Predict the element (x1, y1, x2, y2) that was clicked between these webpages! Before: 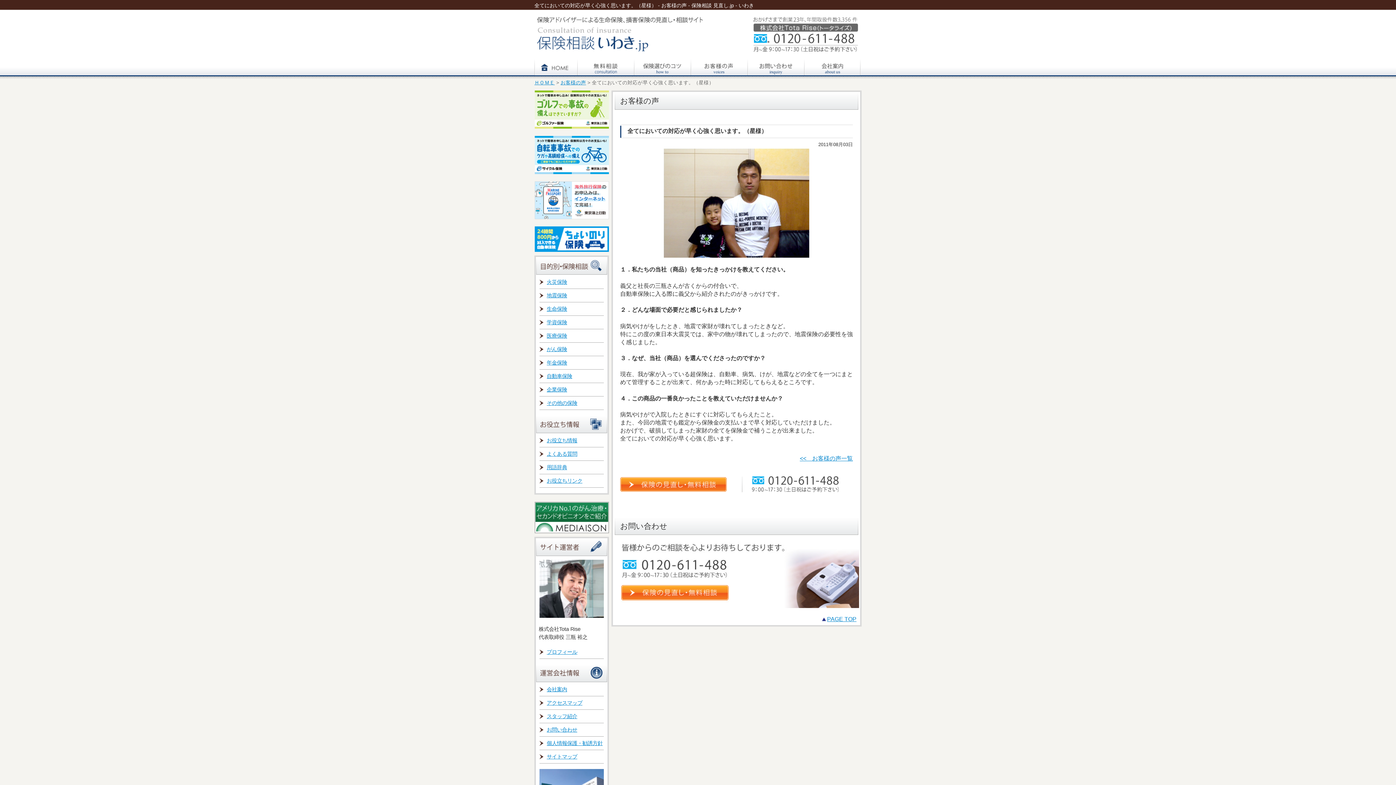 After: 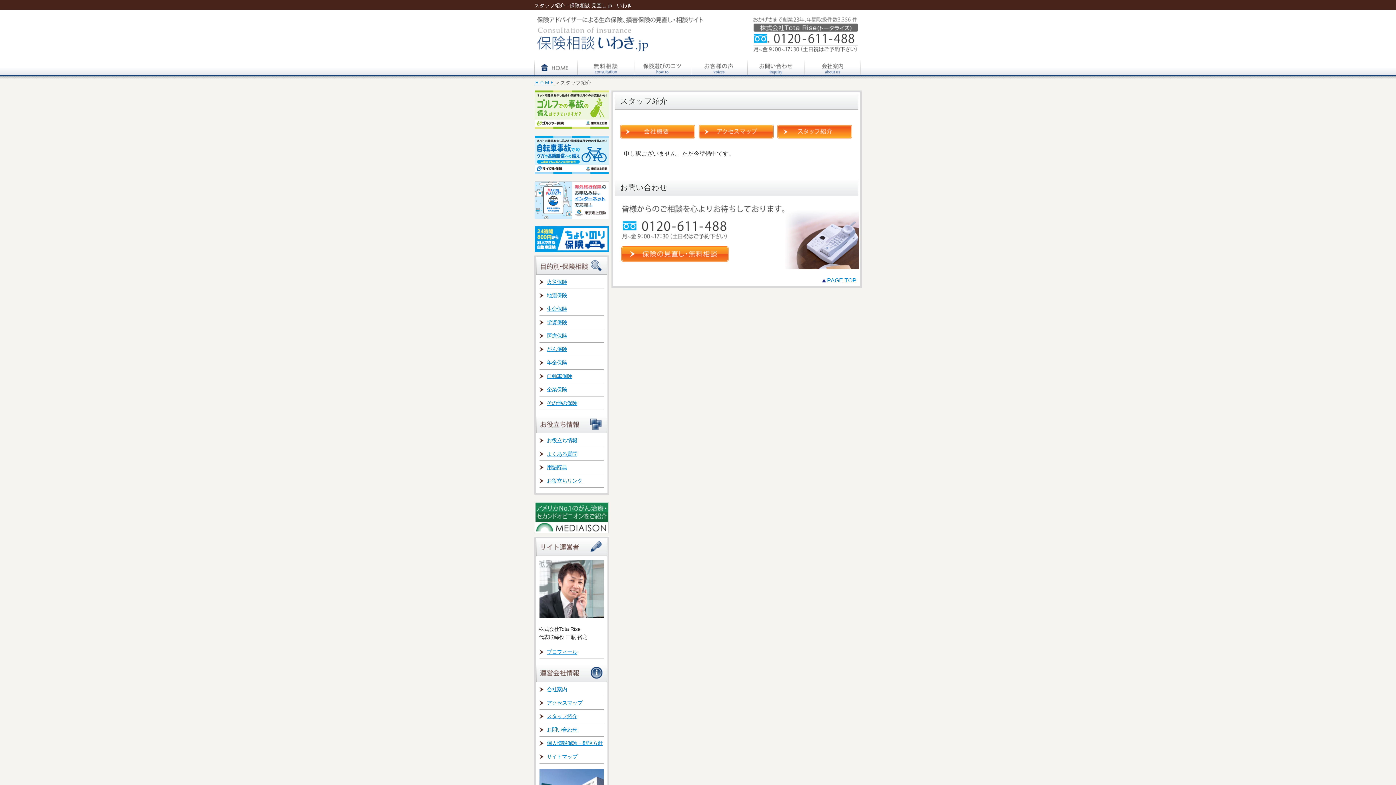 Action: bbox: (539, 710, 604, 723) label: スタッフ紹介